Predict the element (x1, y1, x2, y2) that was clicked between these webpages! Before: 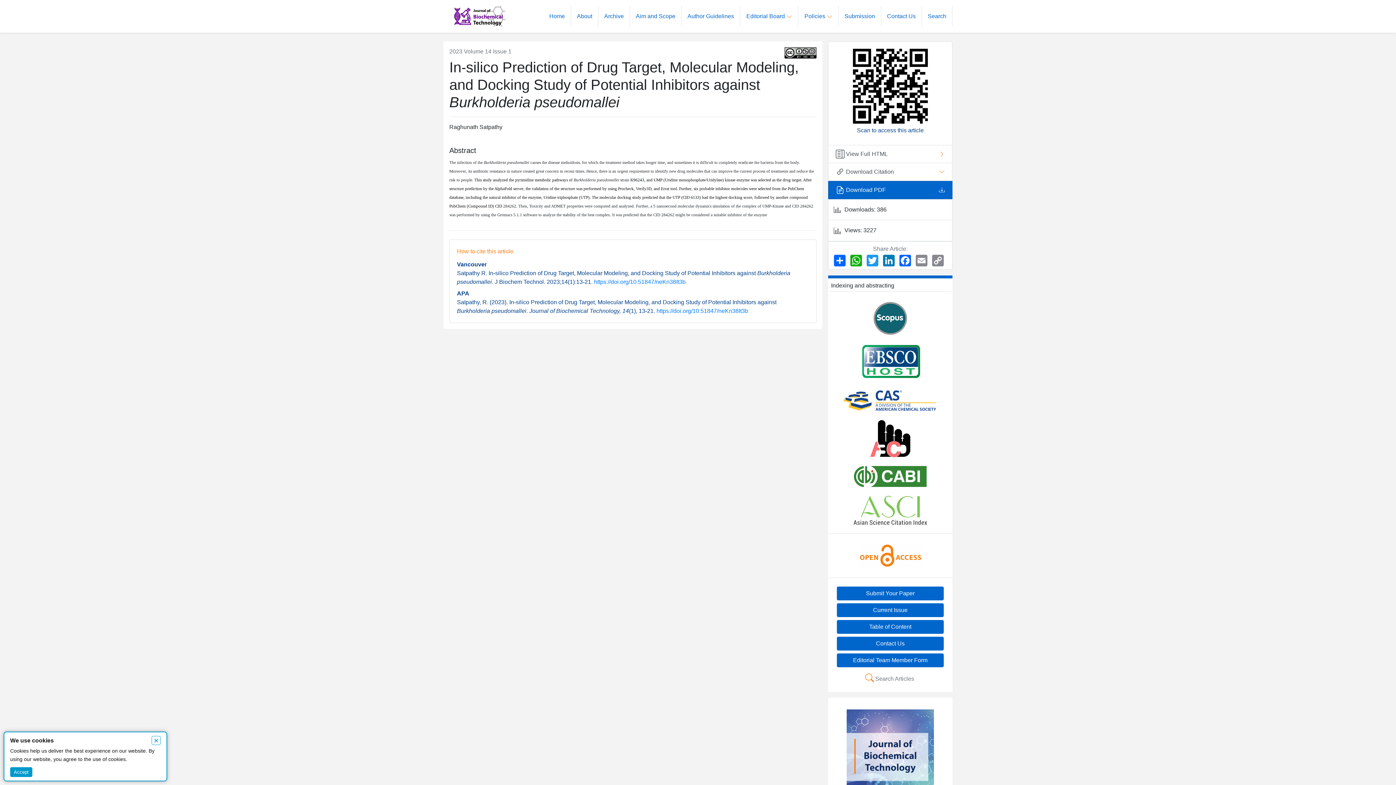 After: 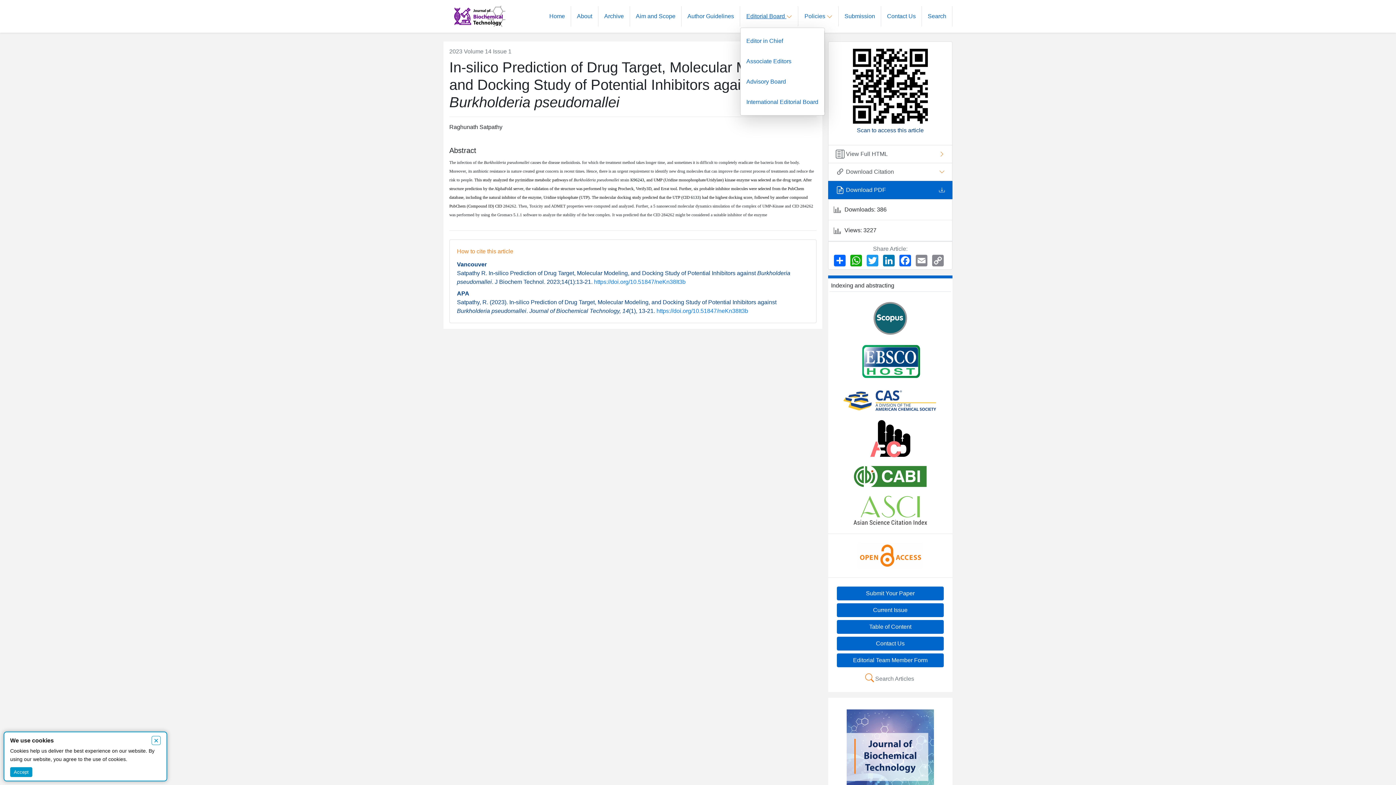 Action: bbox: (740, 5, 798, 26) label: Editorial Board 